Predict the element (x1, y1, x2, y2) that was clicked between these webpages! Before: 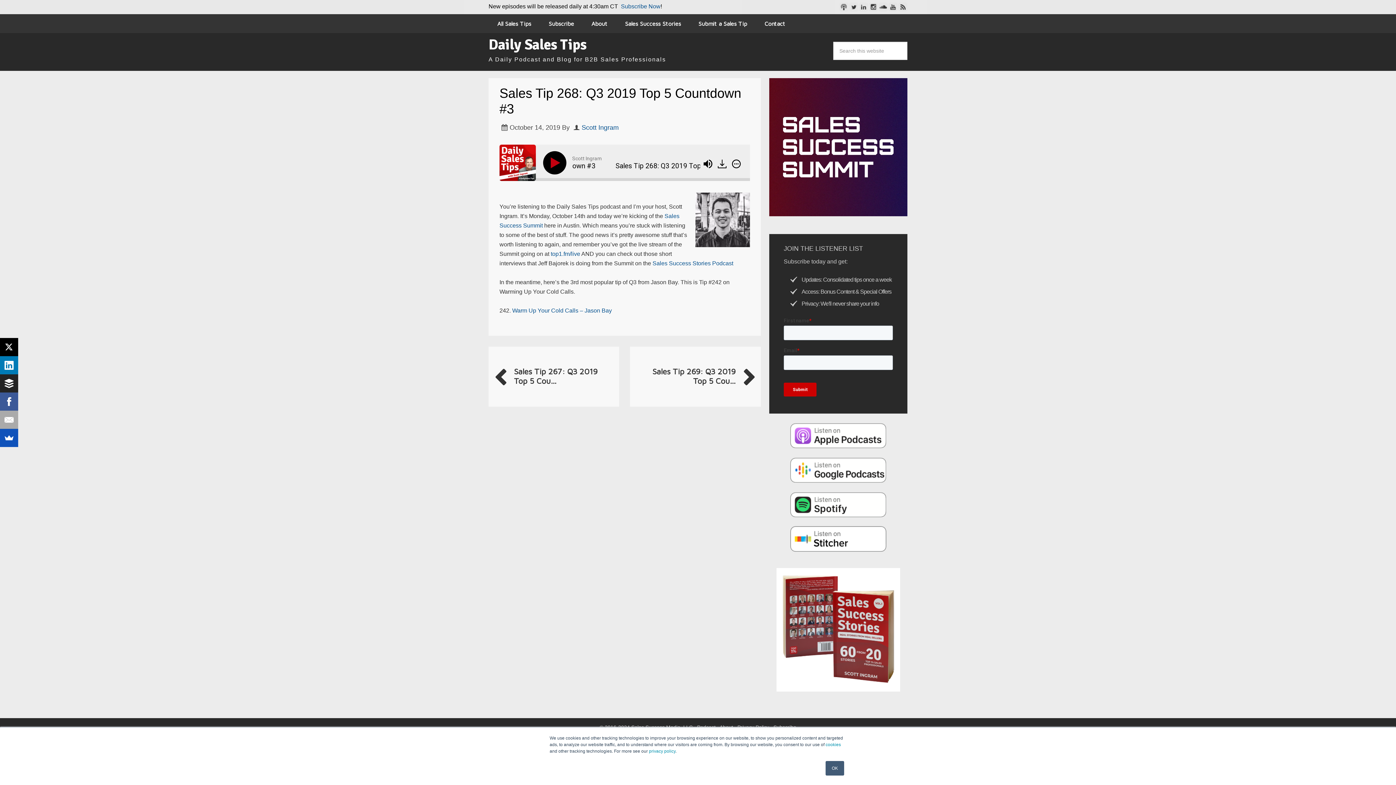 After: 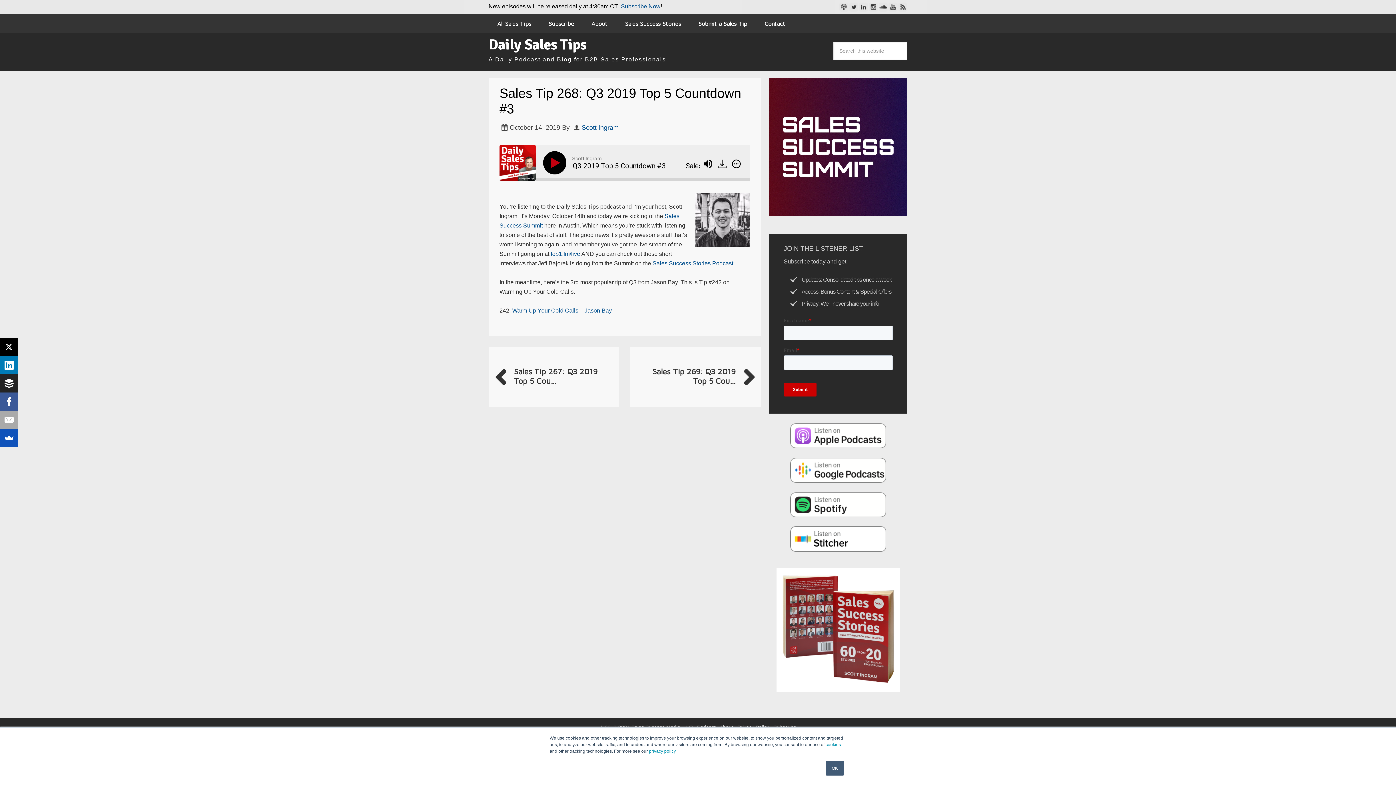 Action: label: “Sales Tip 242: Warm Up Your Cold Calls – Jason Bay” (Edit) bbox: (512, 307, 612, 313)